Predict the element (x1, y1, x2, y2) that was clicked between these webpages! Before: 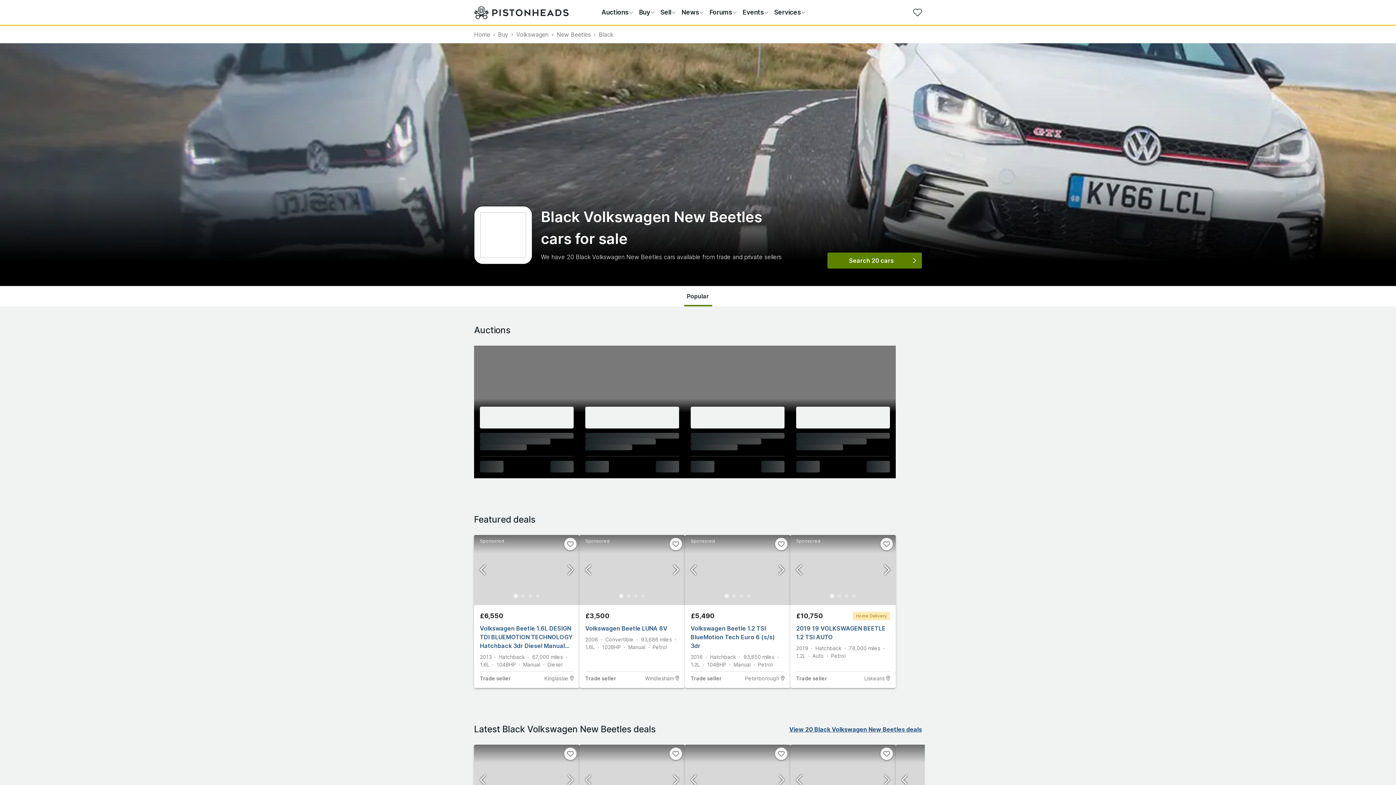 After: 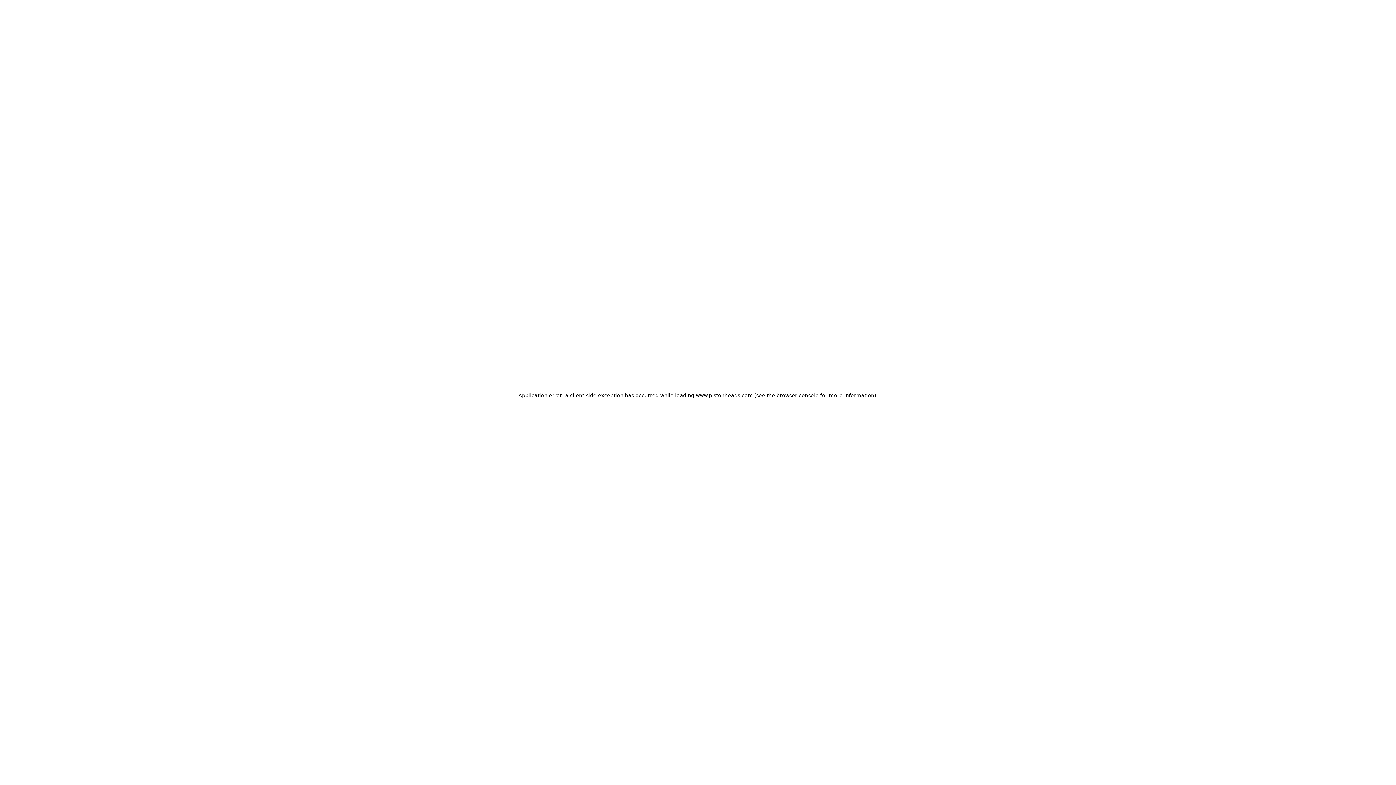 Action: label: Navigate right bbox: (666, 535, 685, 605)